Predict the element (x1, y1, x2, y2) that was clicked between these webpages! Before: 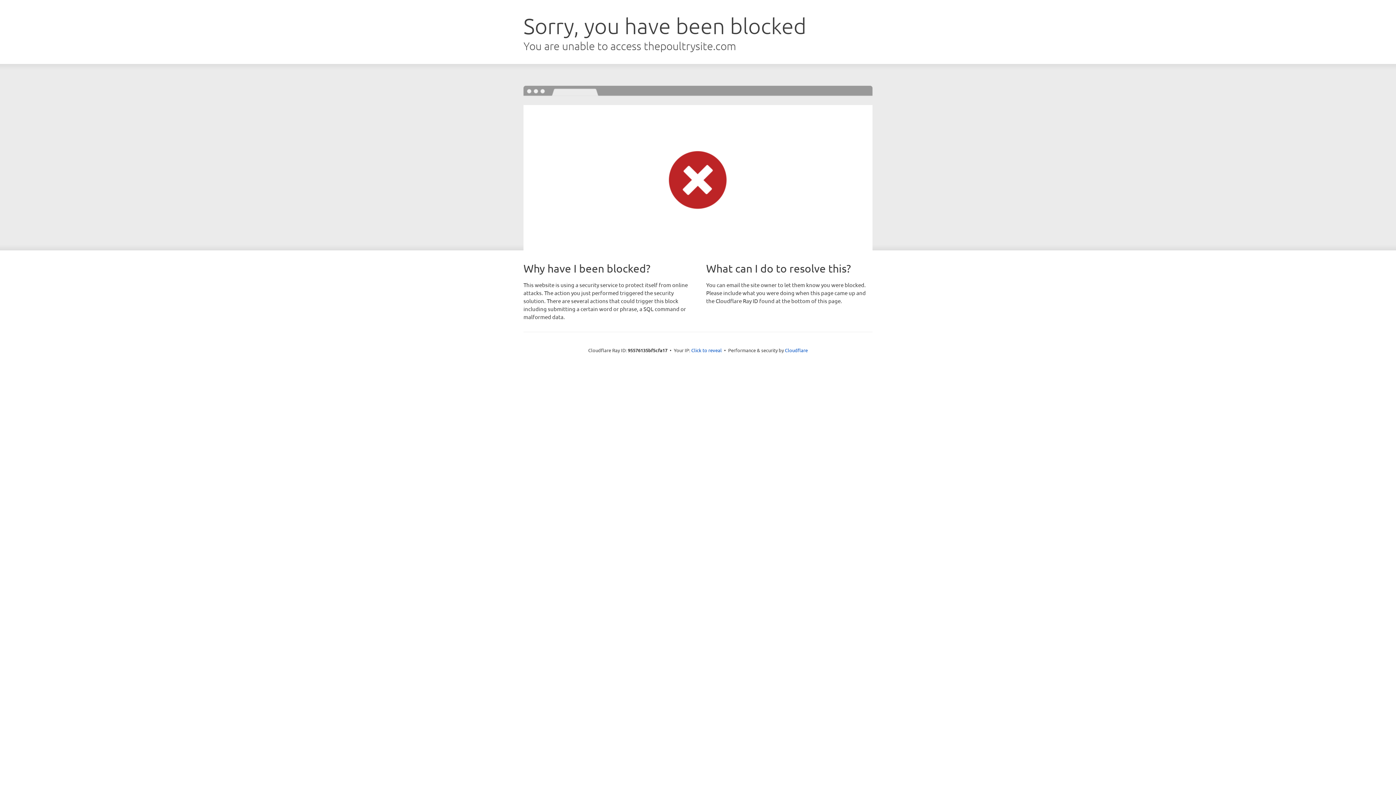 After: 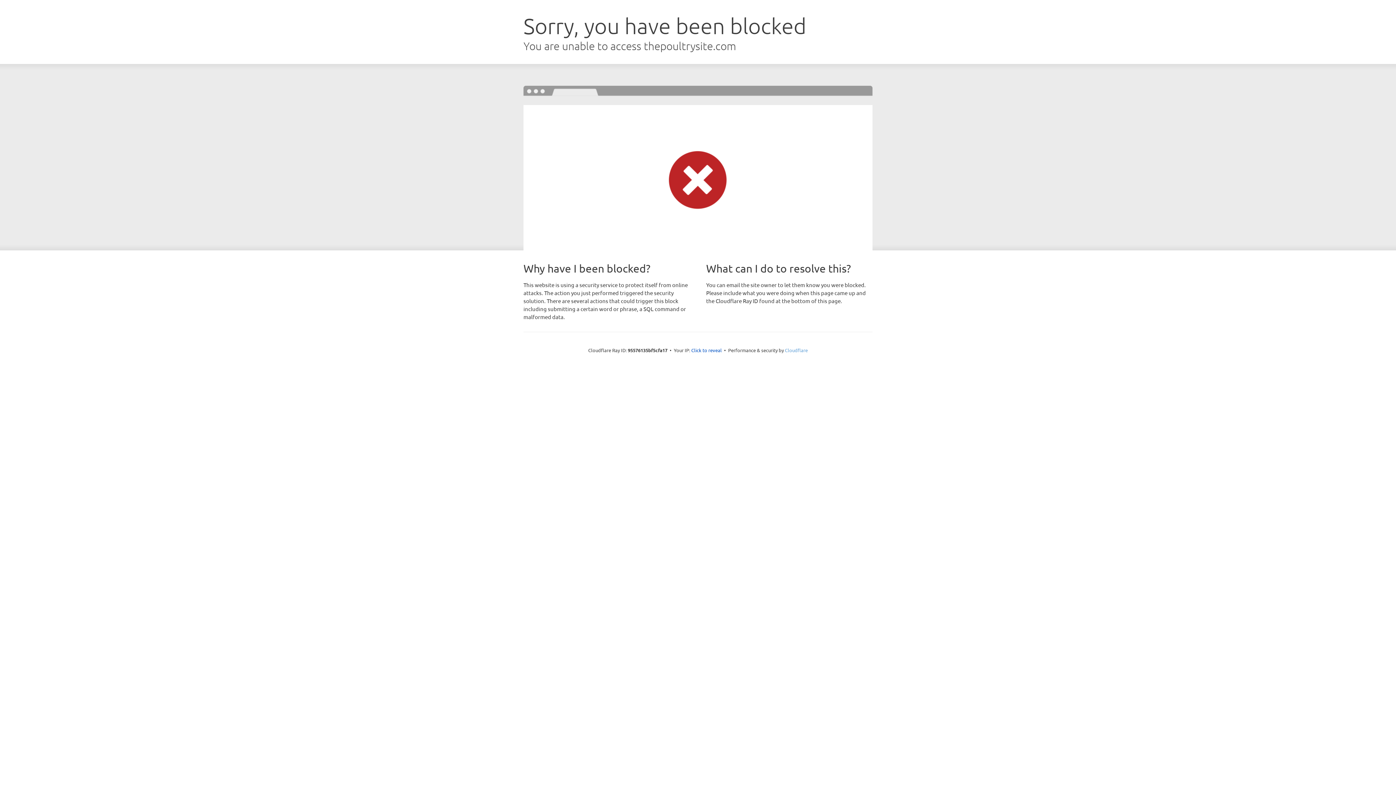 Action: label: Cloudflare bbox: (785, 347, 808, 353)